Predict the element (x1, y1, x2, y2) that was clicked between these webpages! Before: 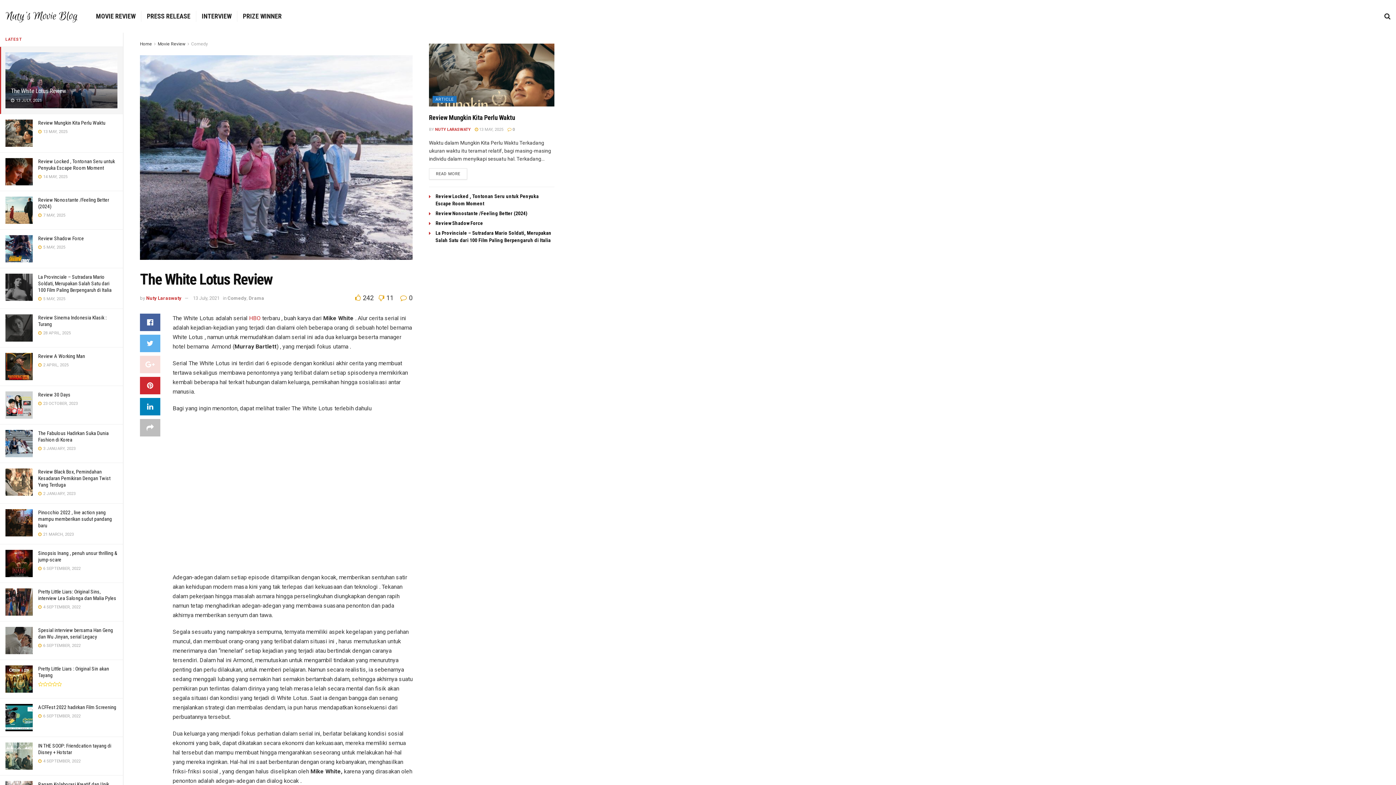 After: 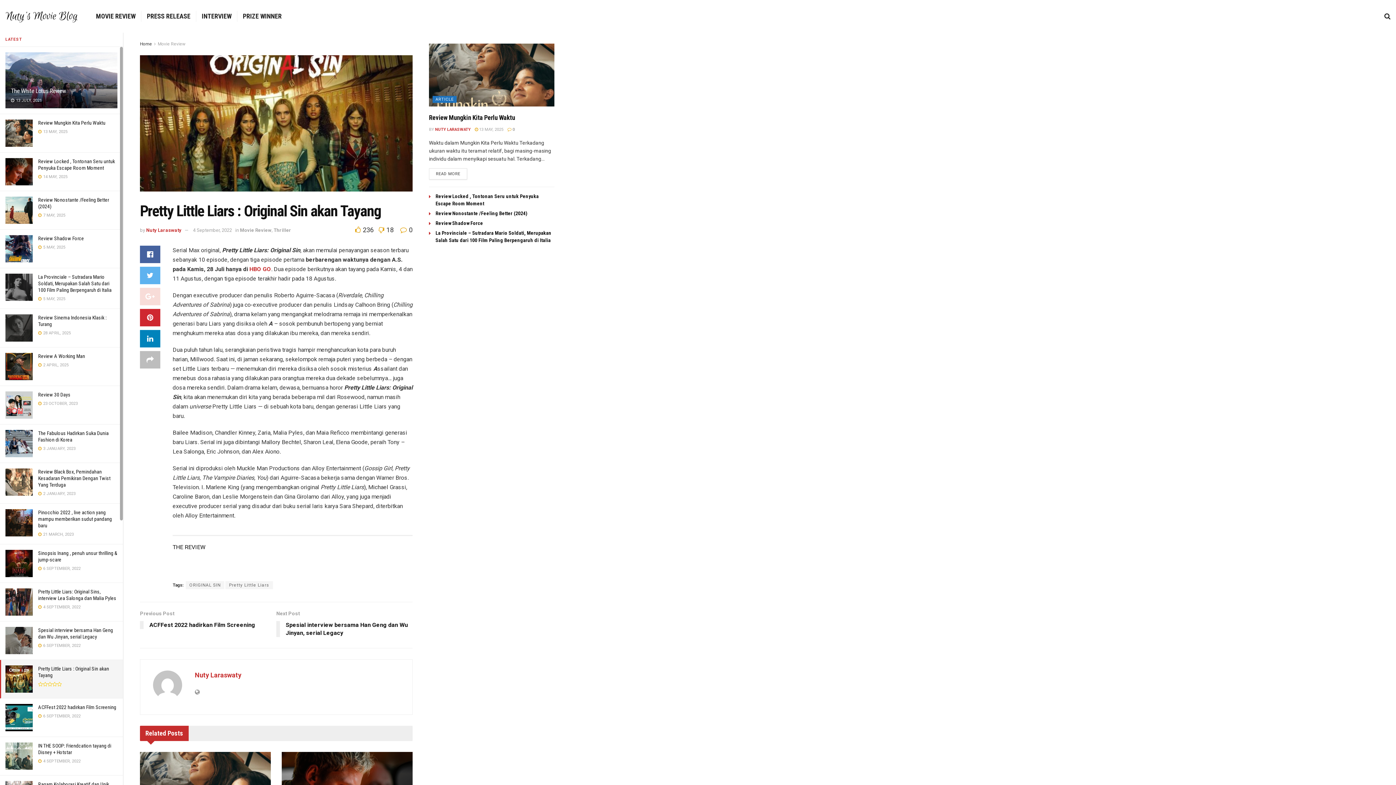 Action: bbox: (5, 665, 32, 693)